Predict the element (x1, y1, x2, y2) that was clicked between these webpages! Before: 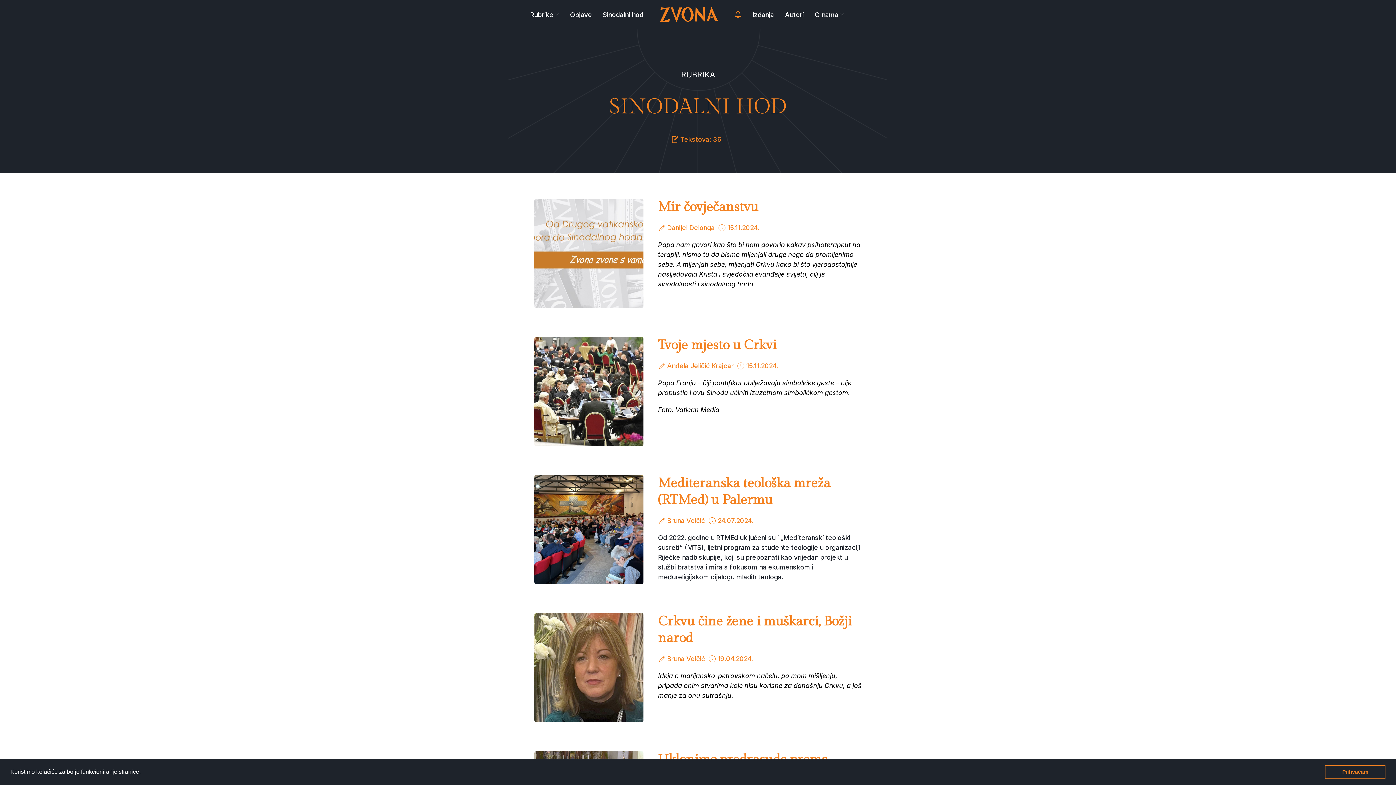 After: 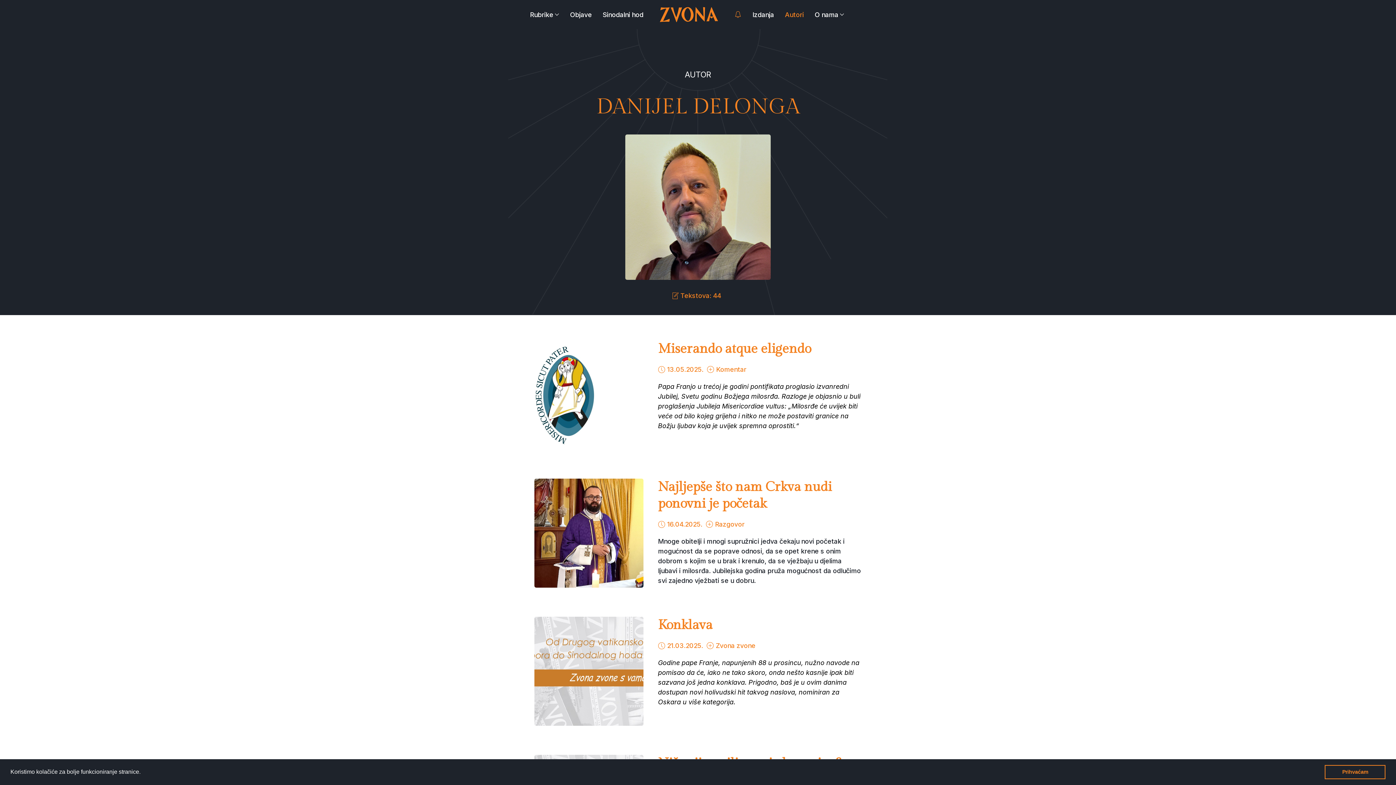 Action: bbox: (667, 224, 714, 231) label: Danijel Delonga